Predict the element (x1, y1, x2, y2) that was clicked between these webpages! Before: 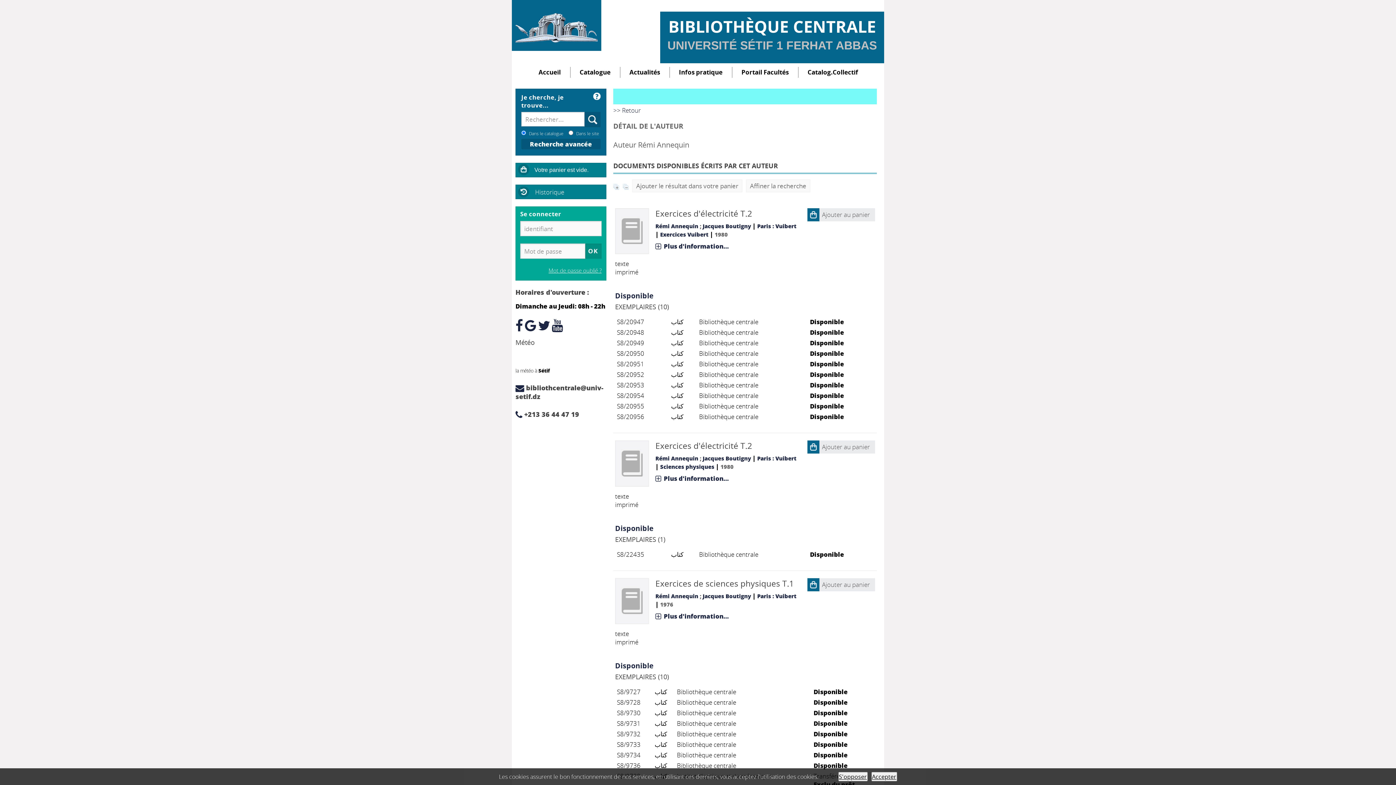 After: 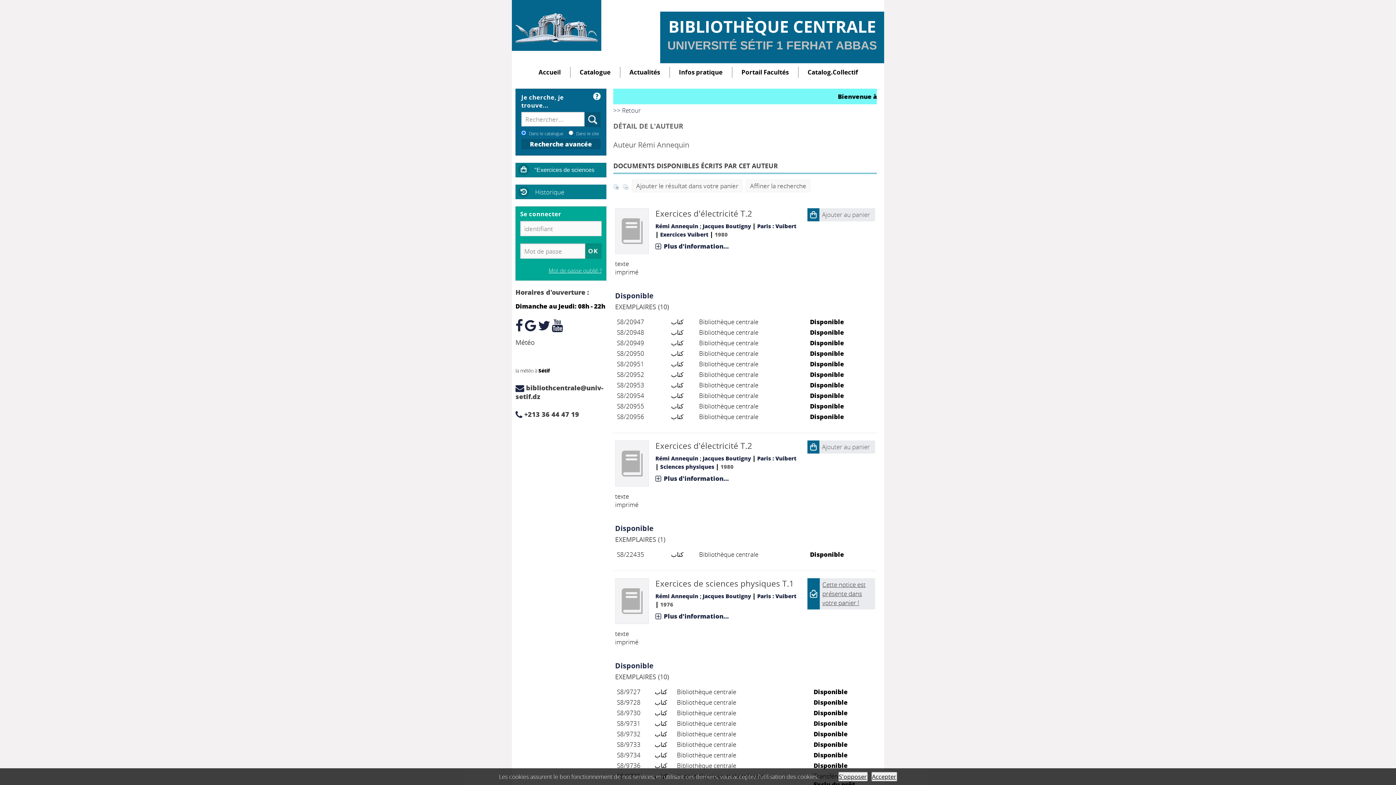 Action: label: Ajouter au panier bbox: (807, 578, 875, 591)